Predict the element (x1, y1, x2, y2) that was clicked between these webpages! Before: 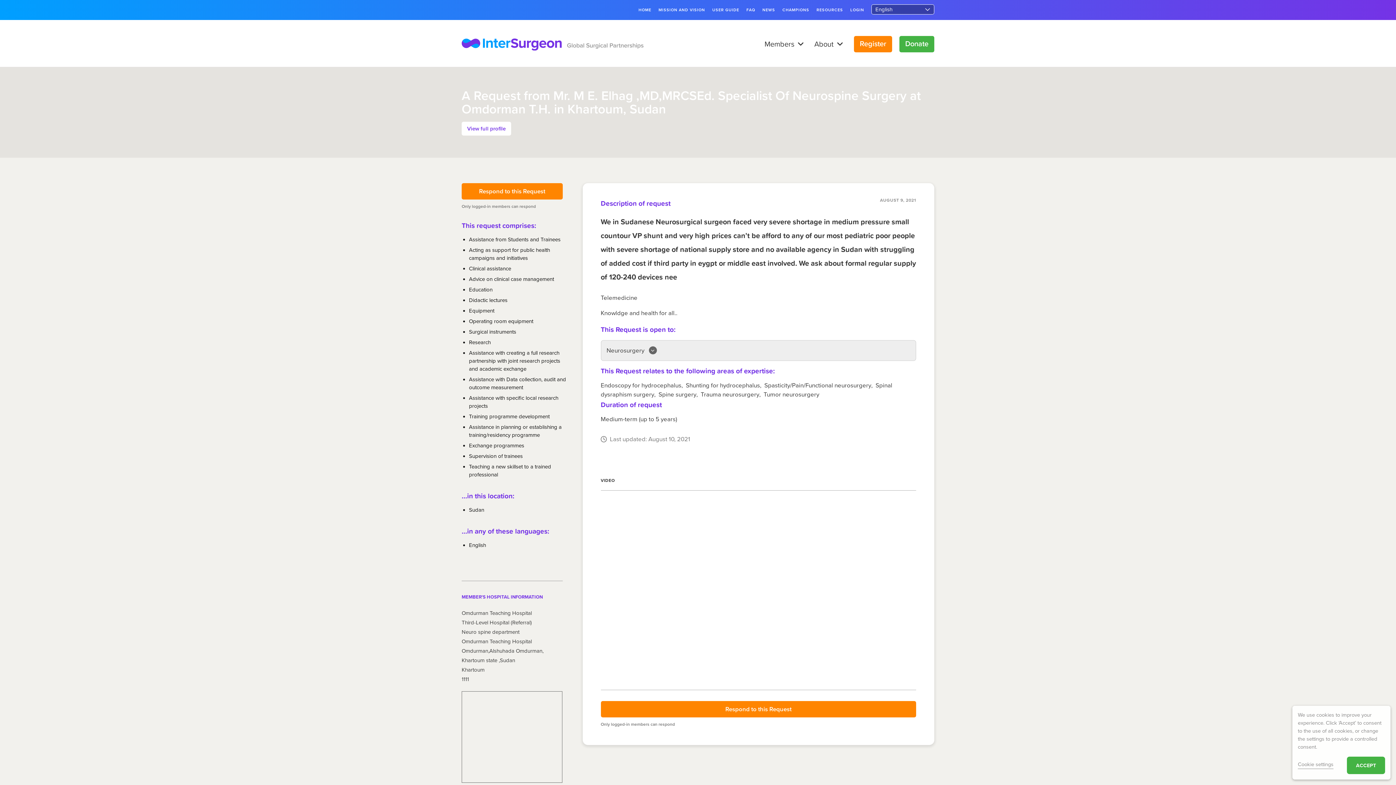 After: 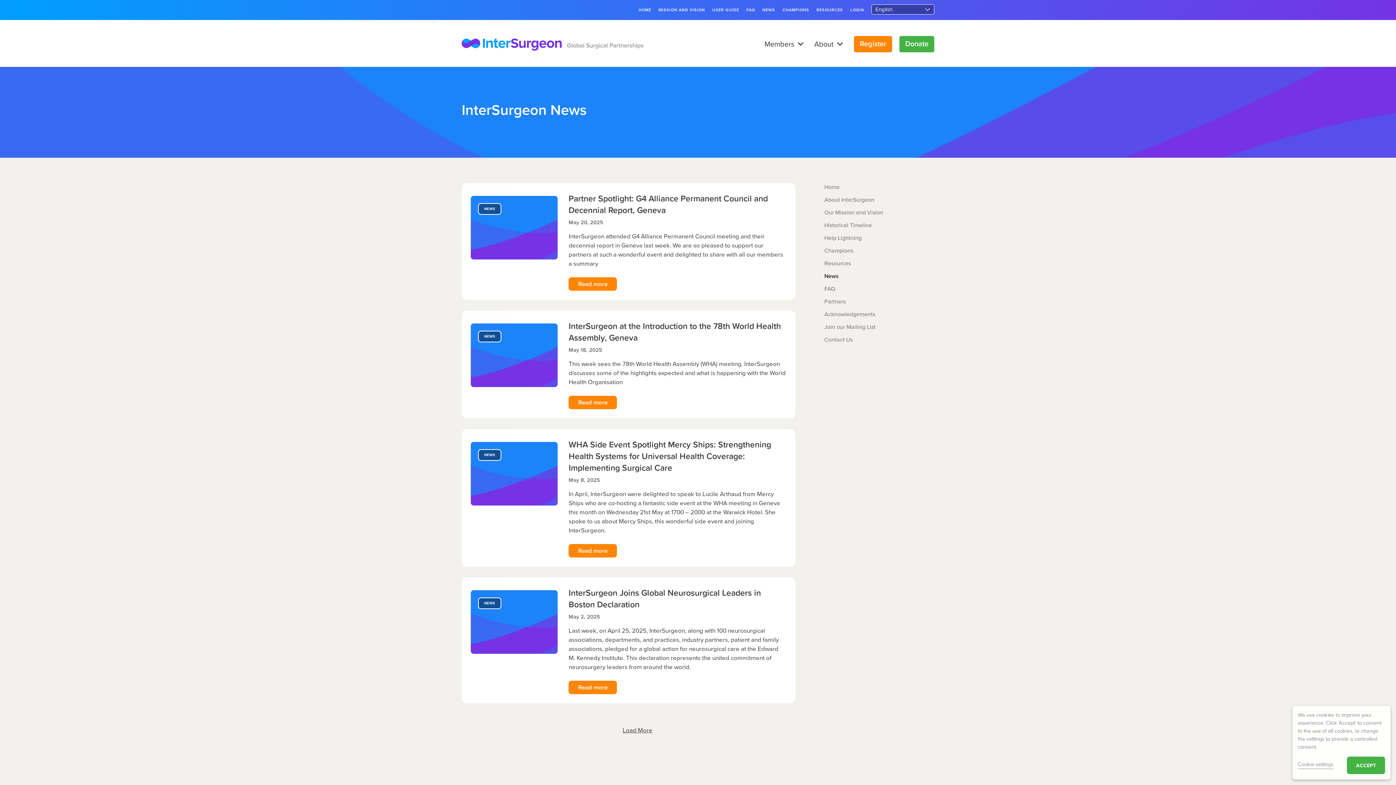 Action: label: NEWS bbox: (762, 7, 775, 12)